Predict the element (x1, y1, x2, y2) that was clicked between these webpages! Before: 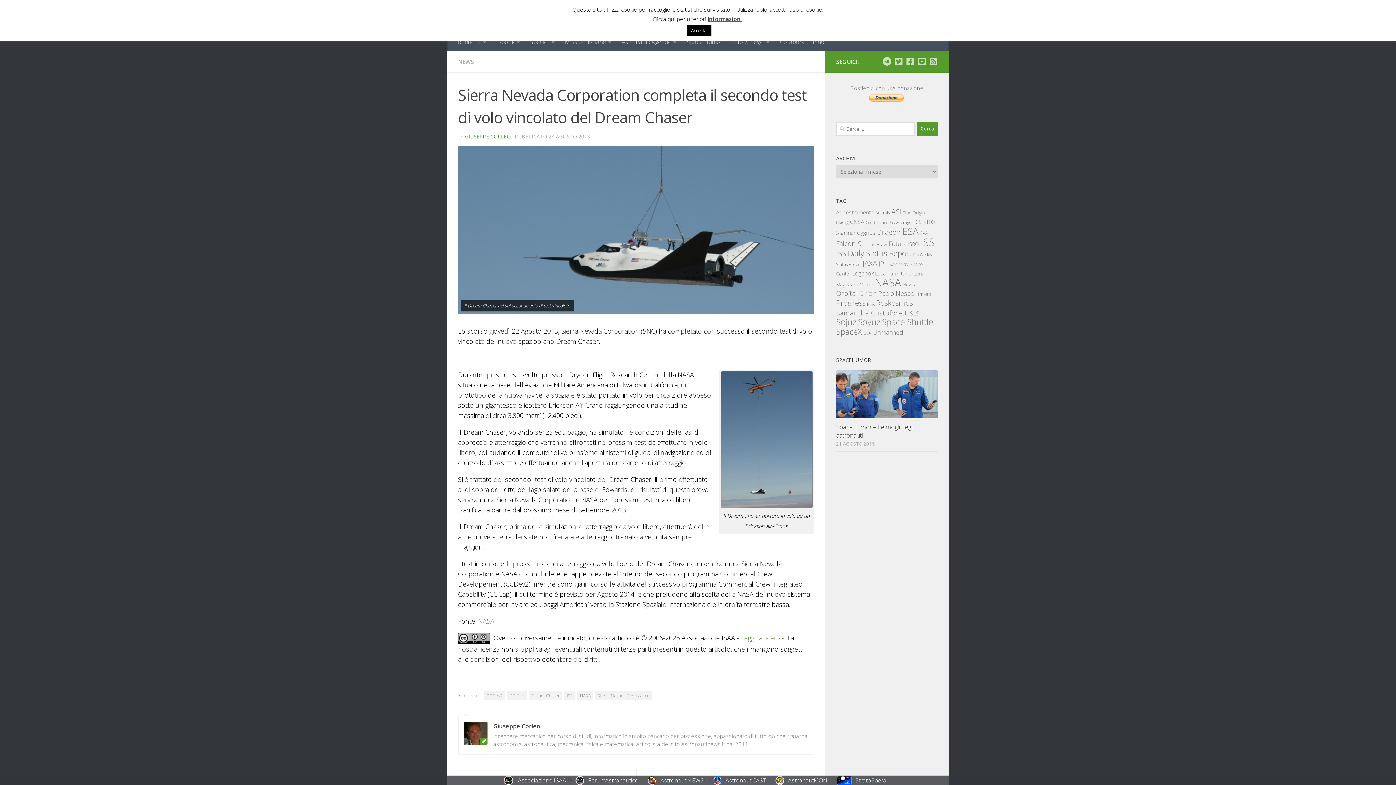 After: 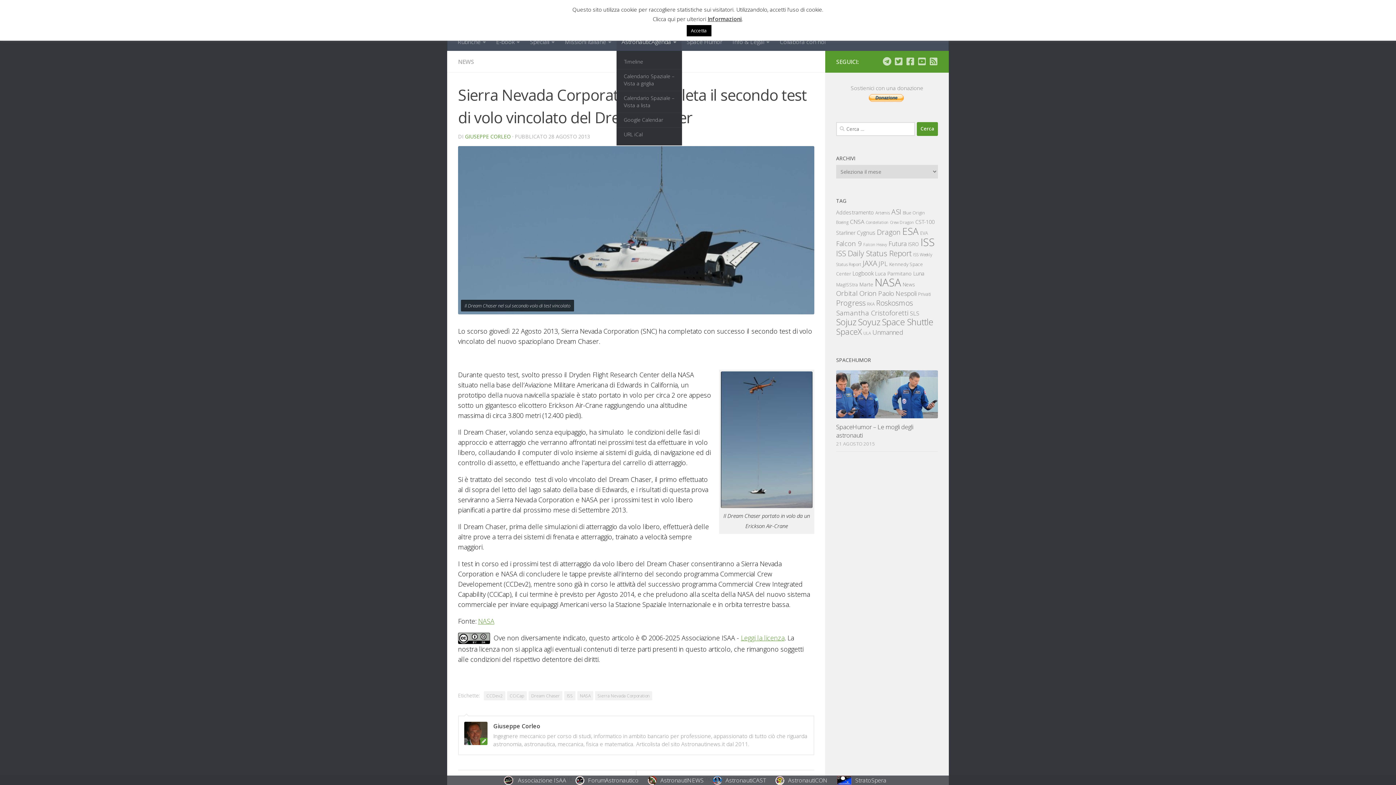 Action: bbox: (616, 32, 681, 50) label: AstronauticAgenda